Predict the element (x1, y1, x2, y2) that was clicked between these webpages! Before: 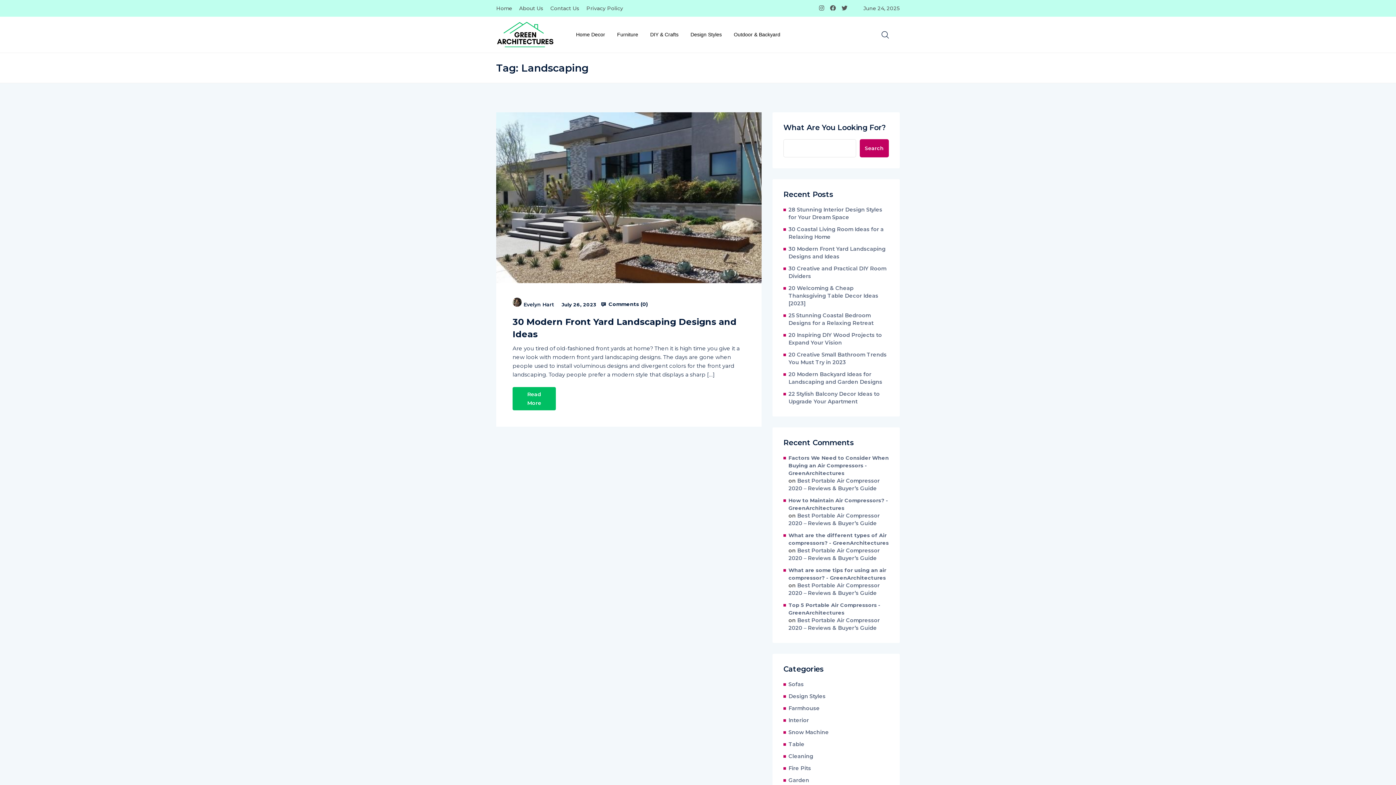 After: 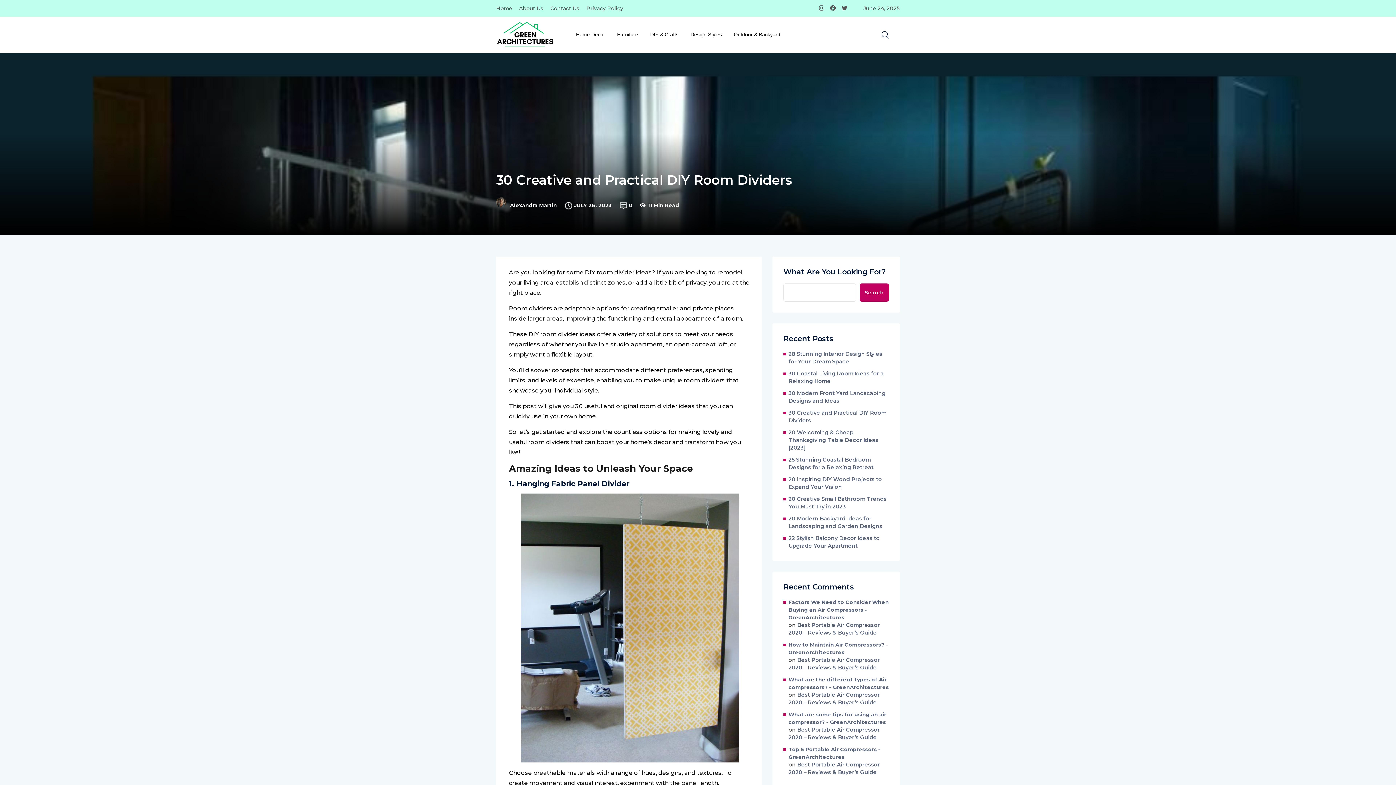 Action: bbox: (788, 265, 889, 280) label: 30 Creative and Practical DIY Room Dividers